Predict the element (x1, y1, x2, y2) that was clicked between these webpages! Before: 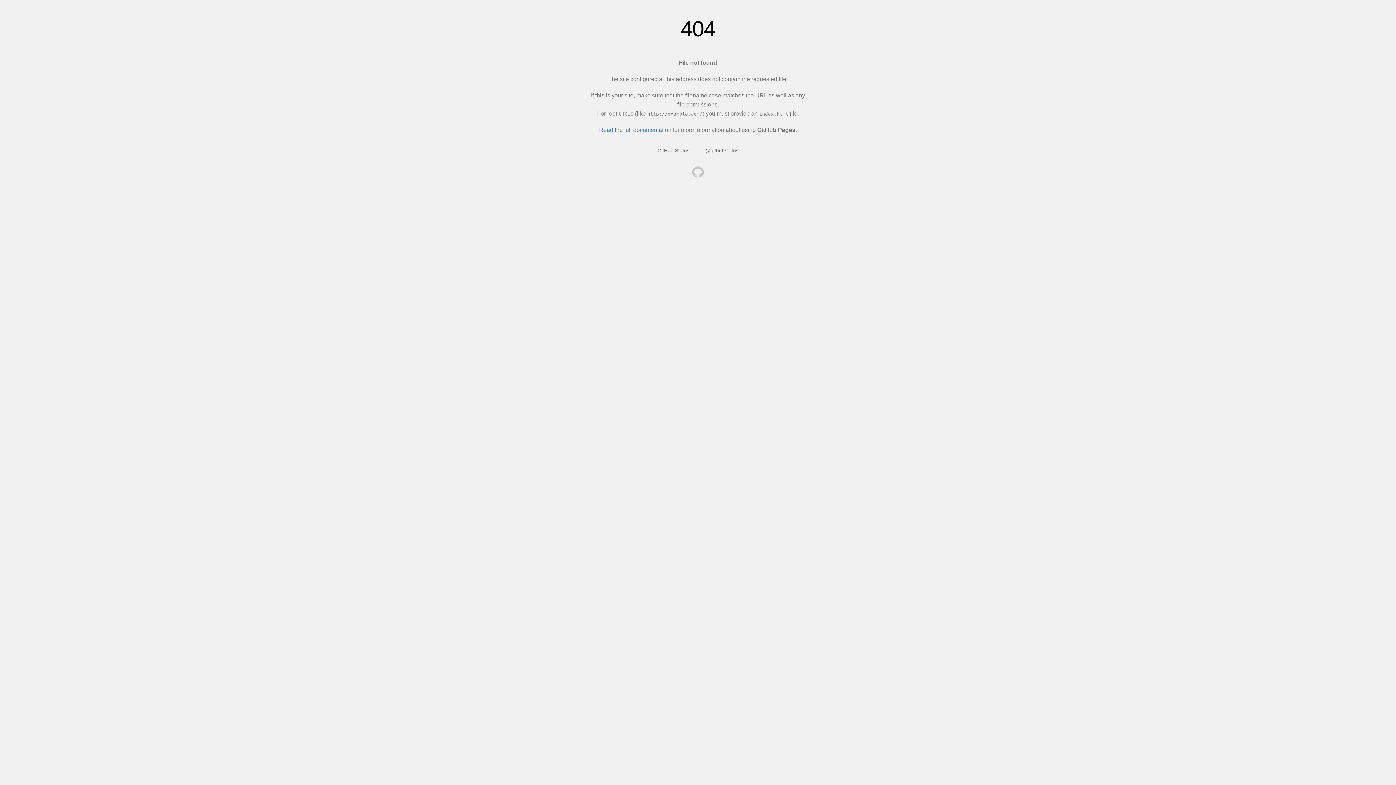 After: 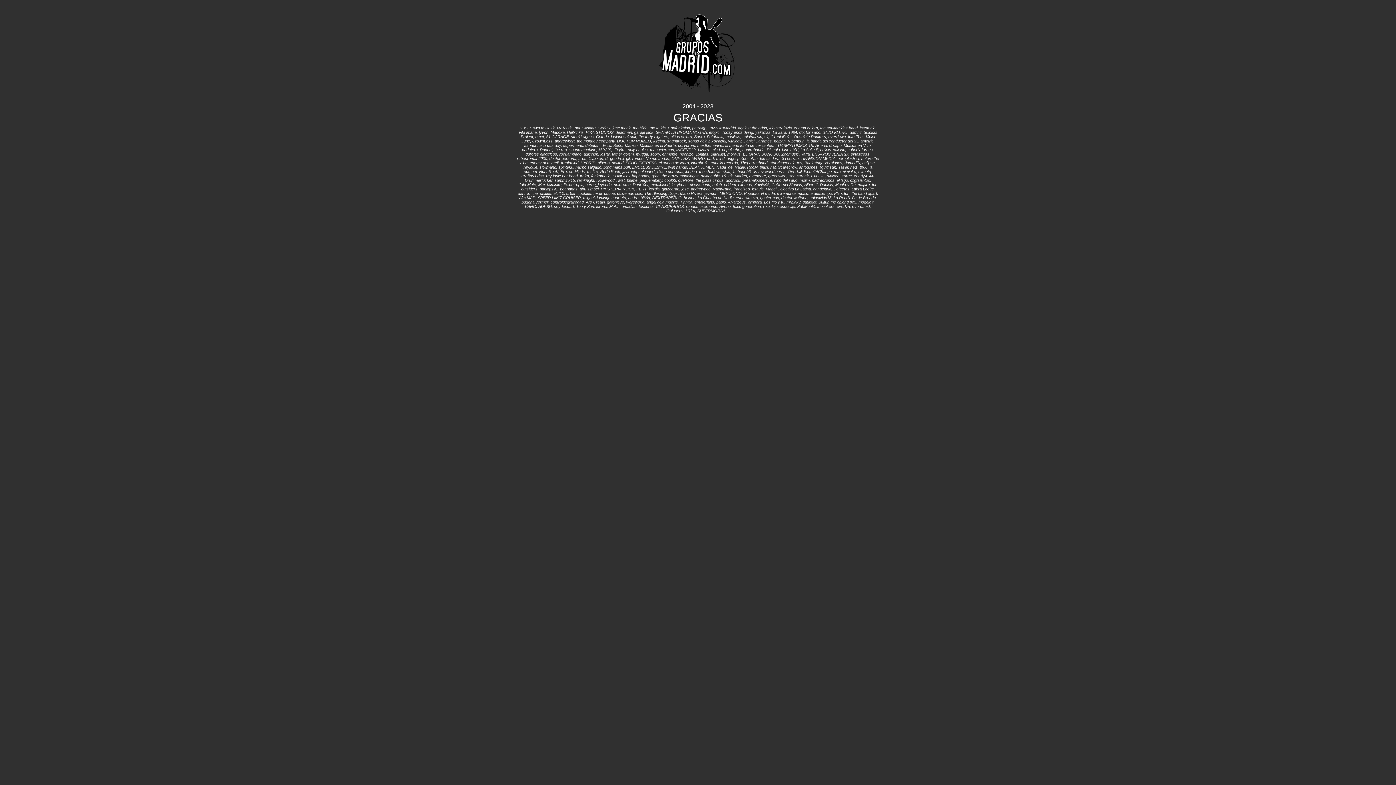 Action: bbox: (692, 166, 704, 179)